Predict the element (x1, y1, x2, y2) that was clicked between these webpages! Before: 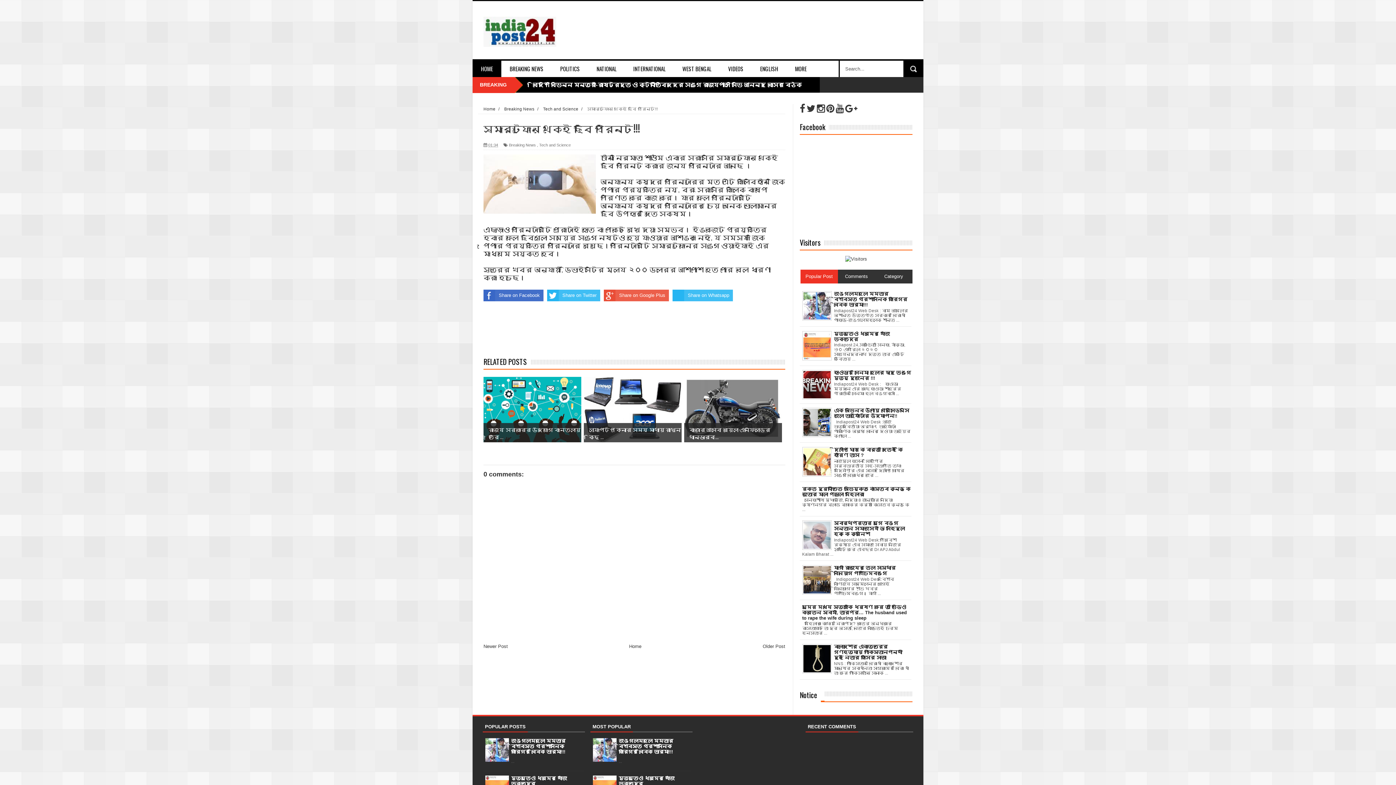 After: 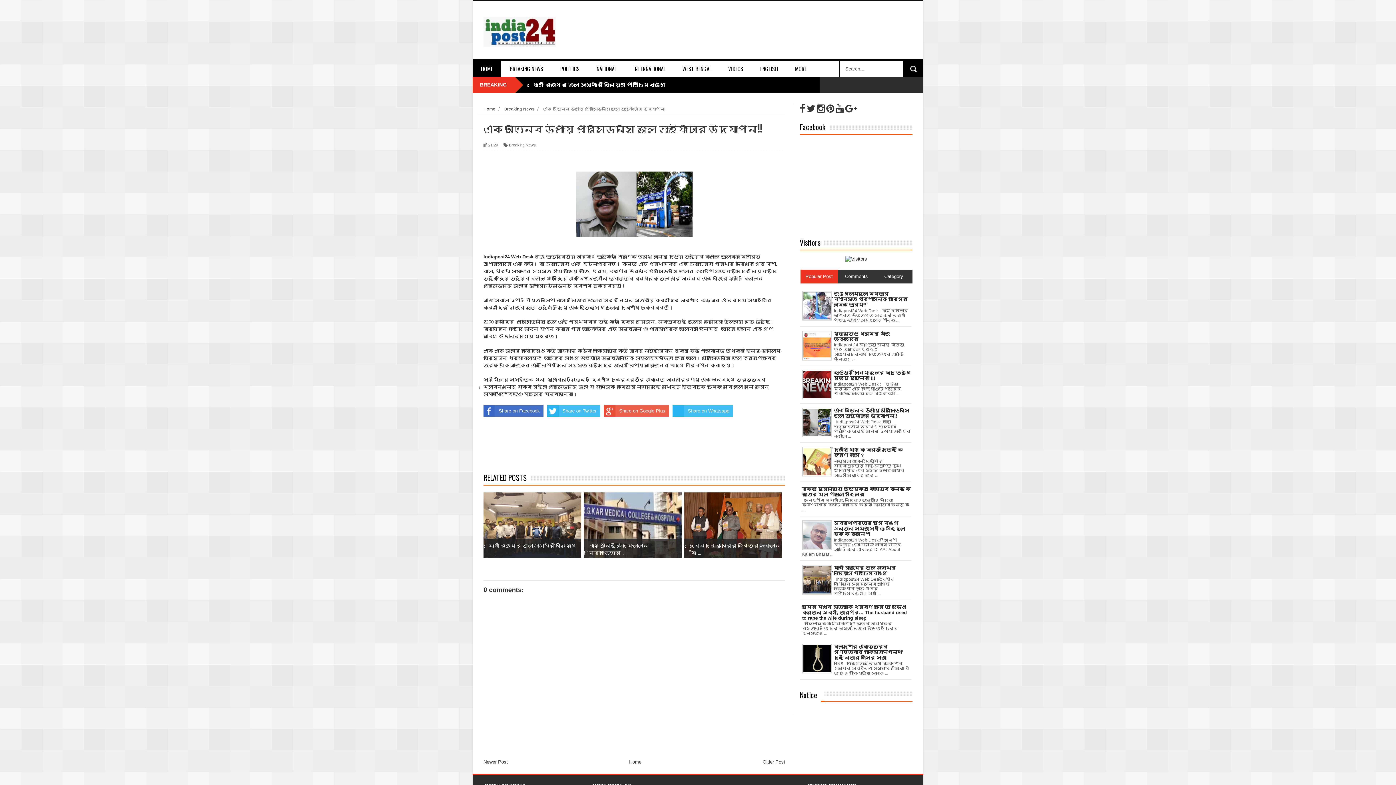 Action: label: এক অভিনব উপায়ে প্রেসিডেন্সি জেলে ভাইফোঁটার উদযাপন!! bbox: (834, 408, 909, 419)